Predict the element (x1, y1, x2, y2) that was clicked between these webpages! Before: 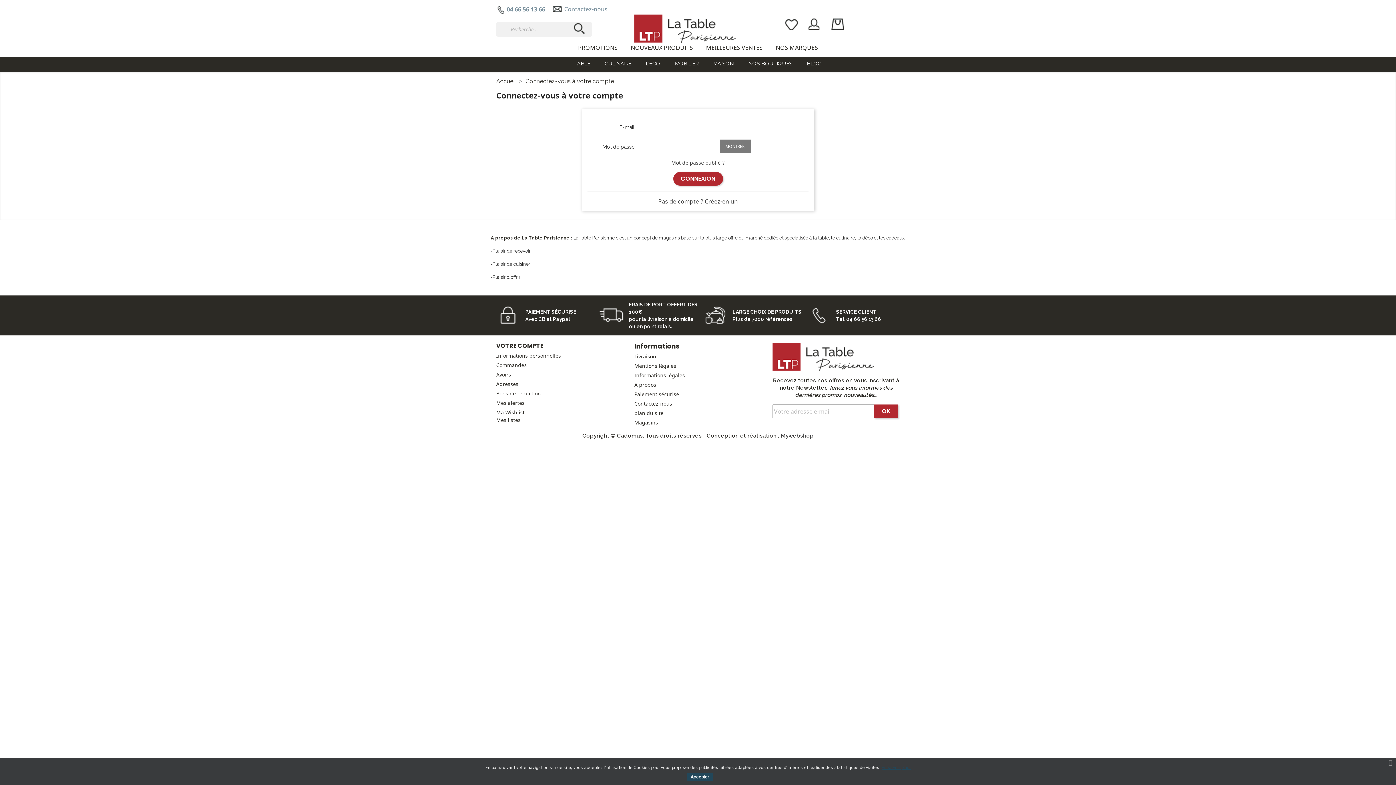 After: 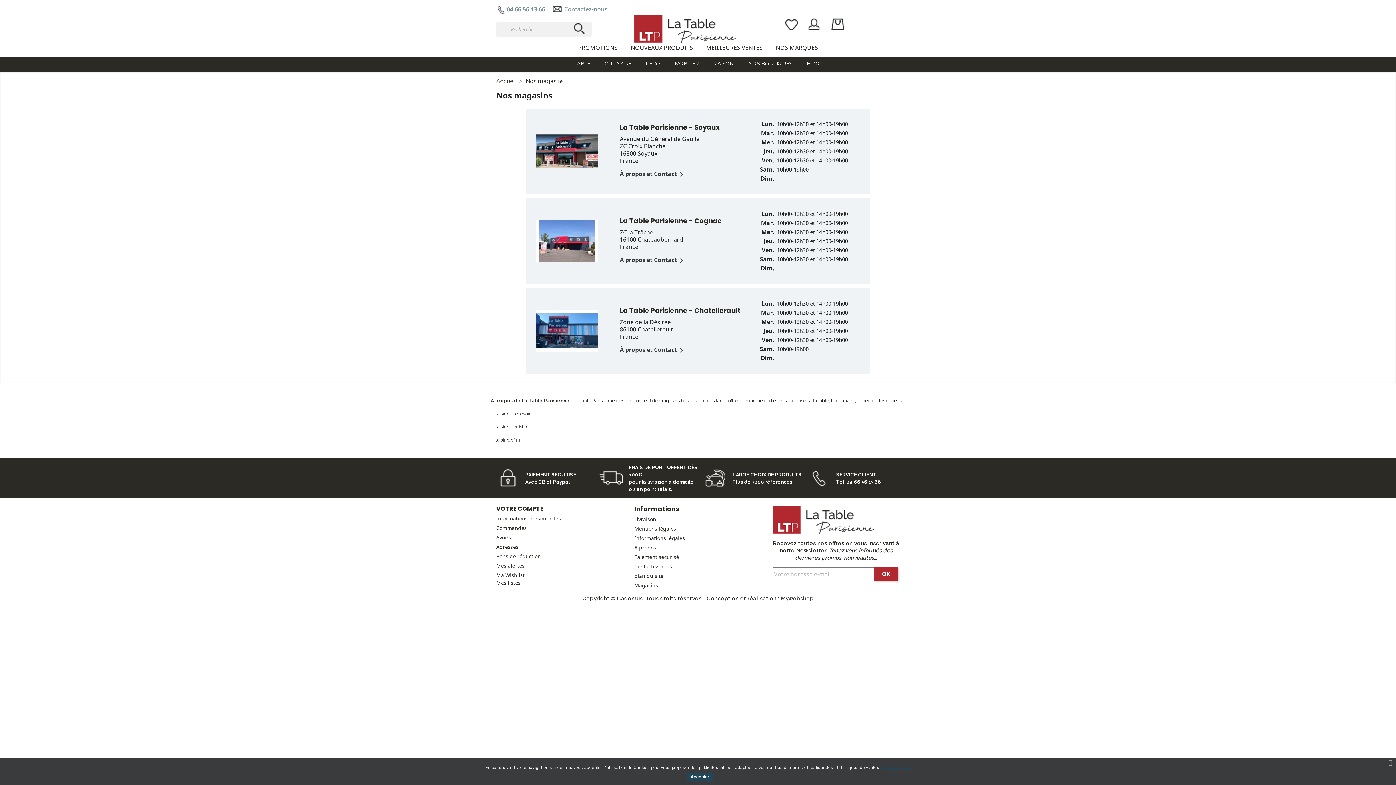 Action: bbox: (634, 419, 658, 426) label: Magasins